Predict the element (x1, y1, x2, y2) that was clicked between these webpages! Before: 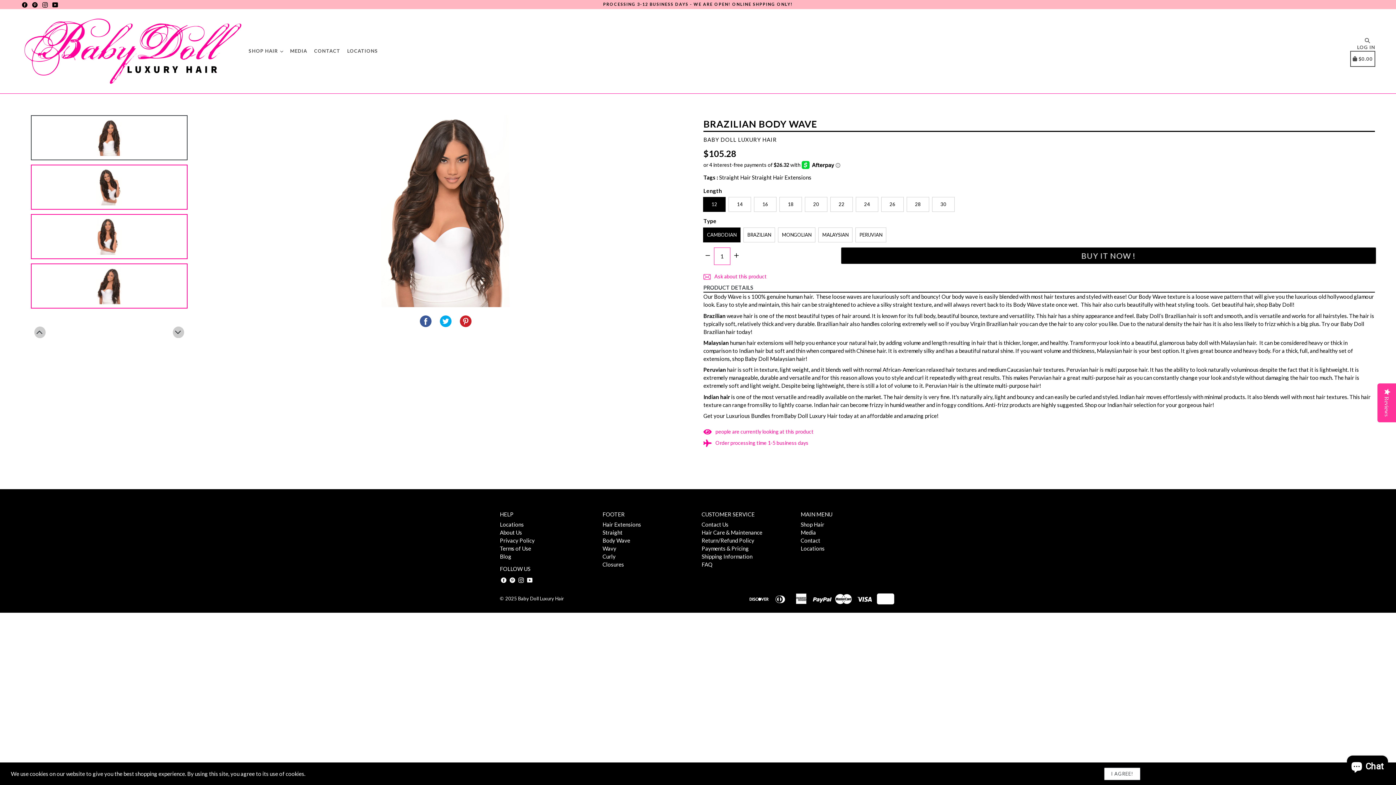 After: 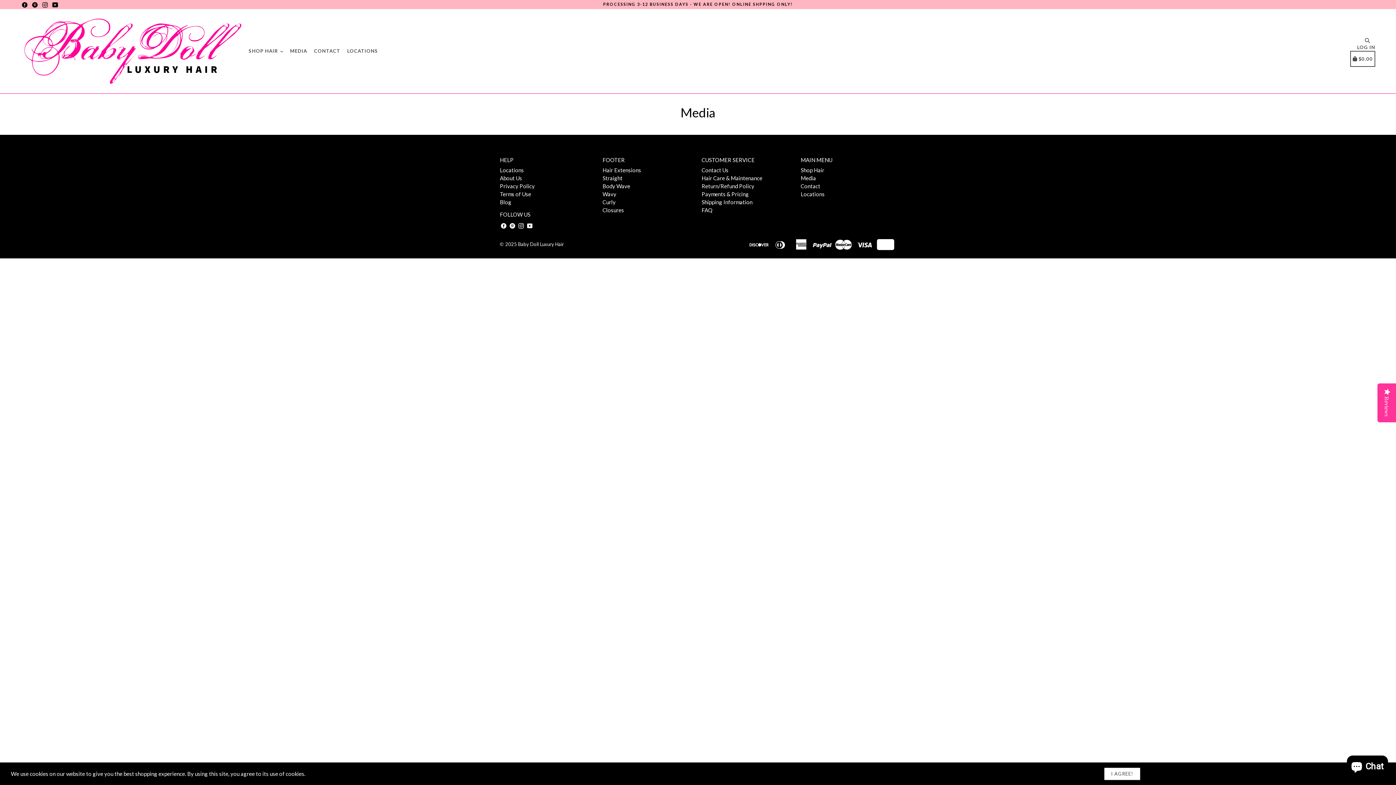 Action: label: MEDIA bbox: (287, 36, 310, 65)